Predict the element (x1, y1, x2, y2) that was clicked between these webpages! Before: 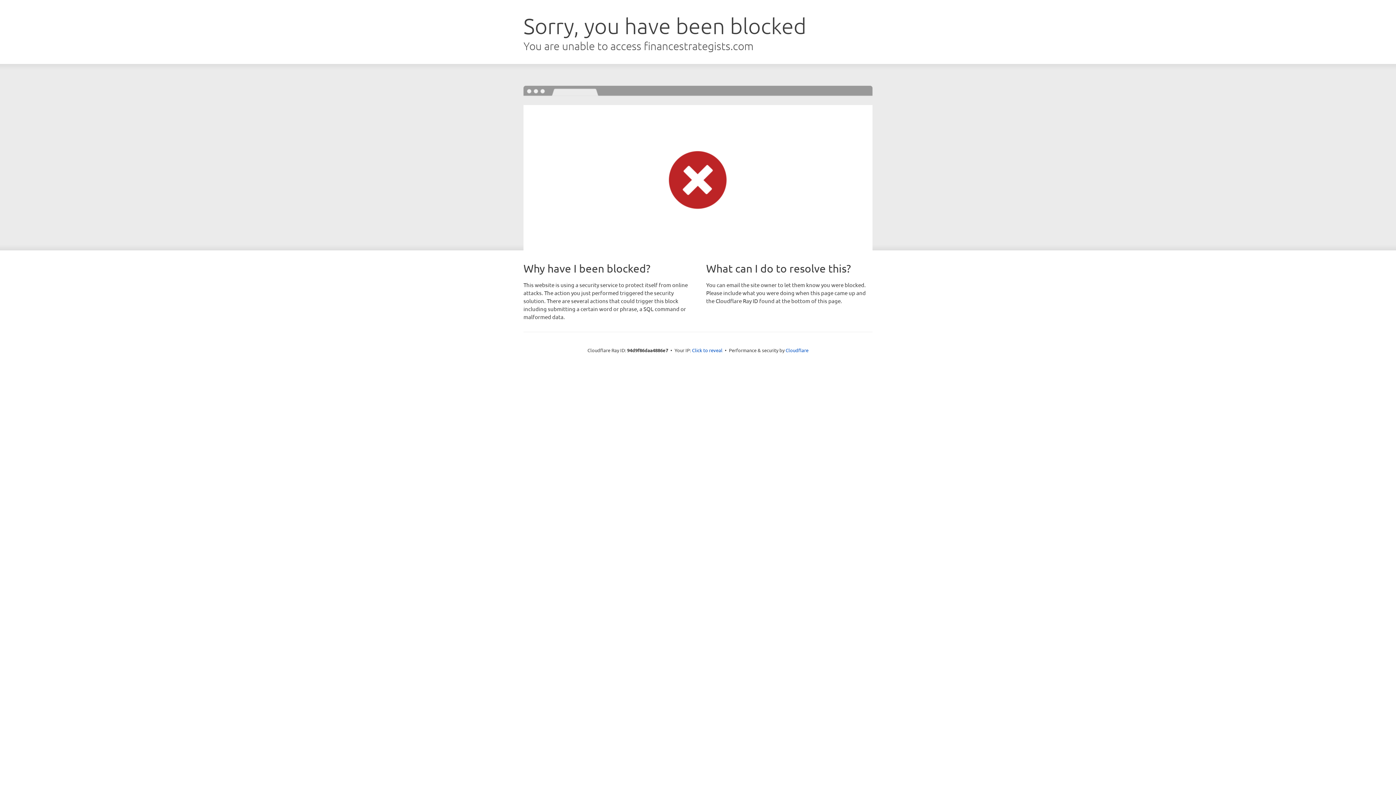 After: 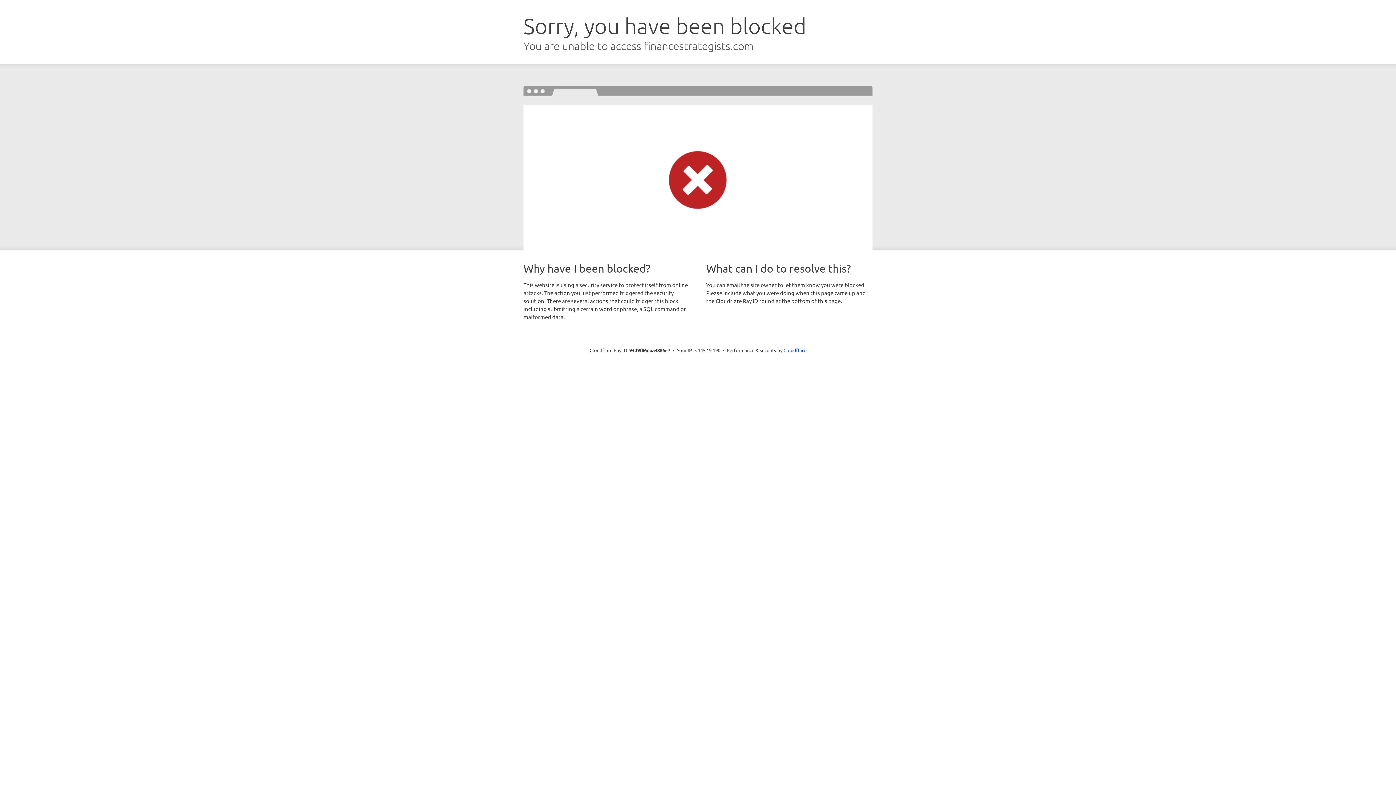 Action: label: Click to reveal bbox: (692, 346, 722, 353)